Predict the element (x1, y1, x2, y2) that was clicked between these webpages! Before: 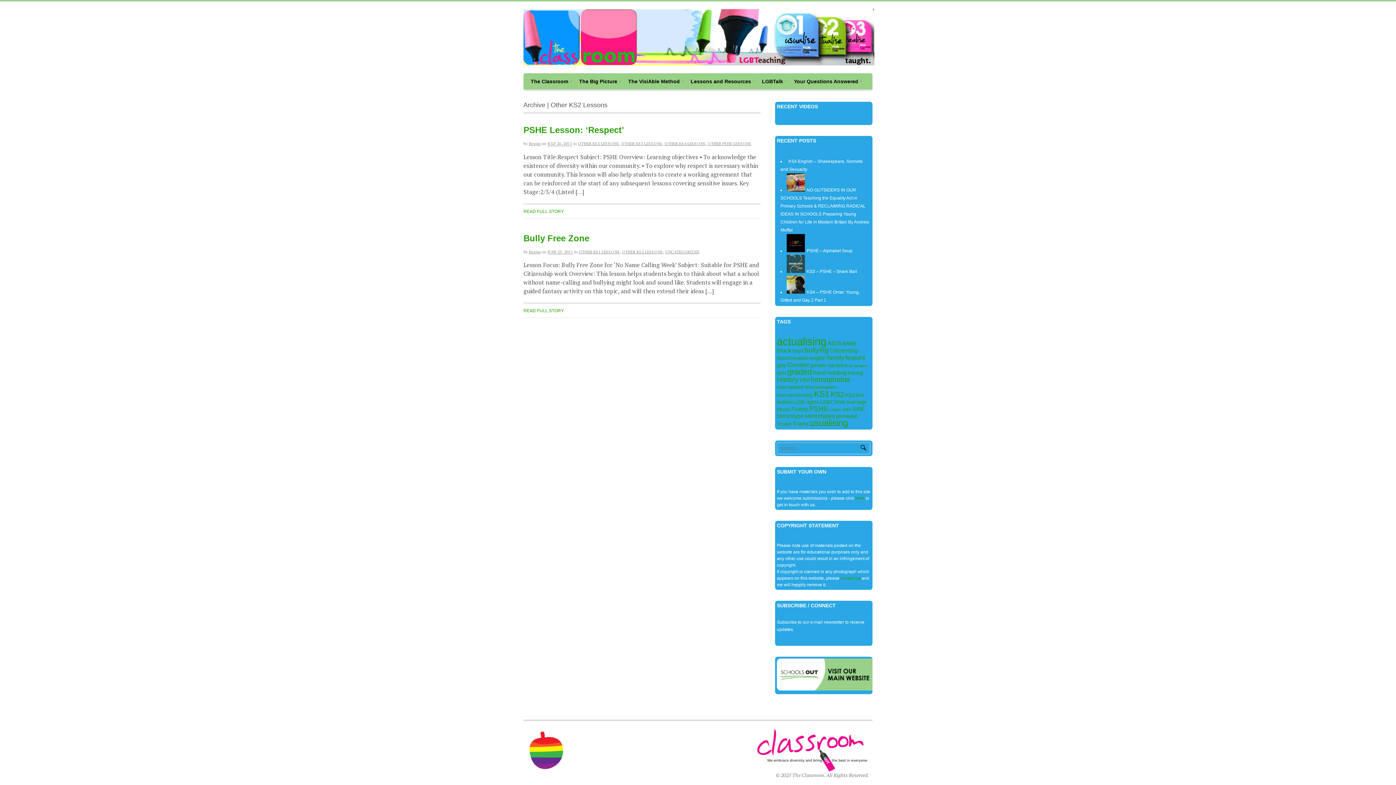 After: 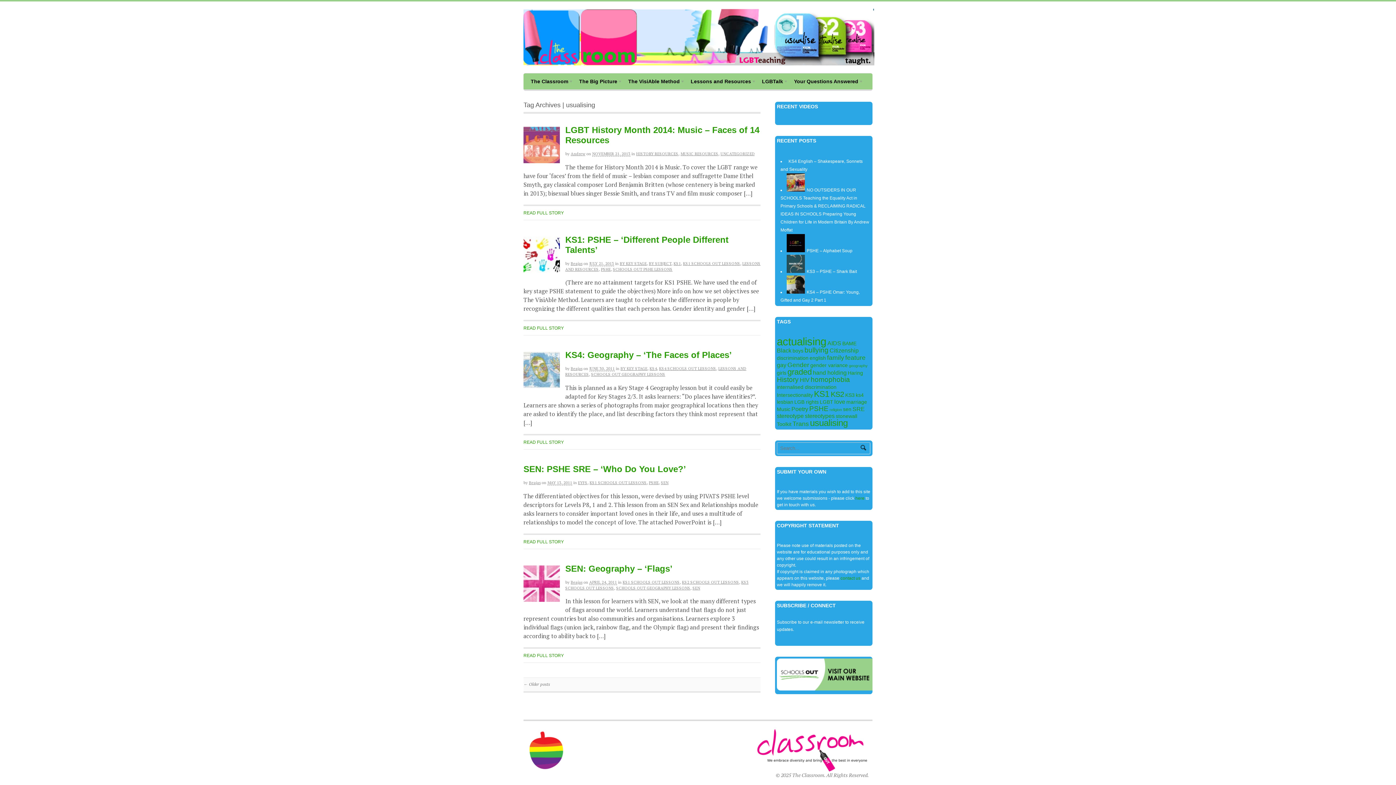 Action: bbox: (810, 418, 848, 428) label: usualising (11 items)